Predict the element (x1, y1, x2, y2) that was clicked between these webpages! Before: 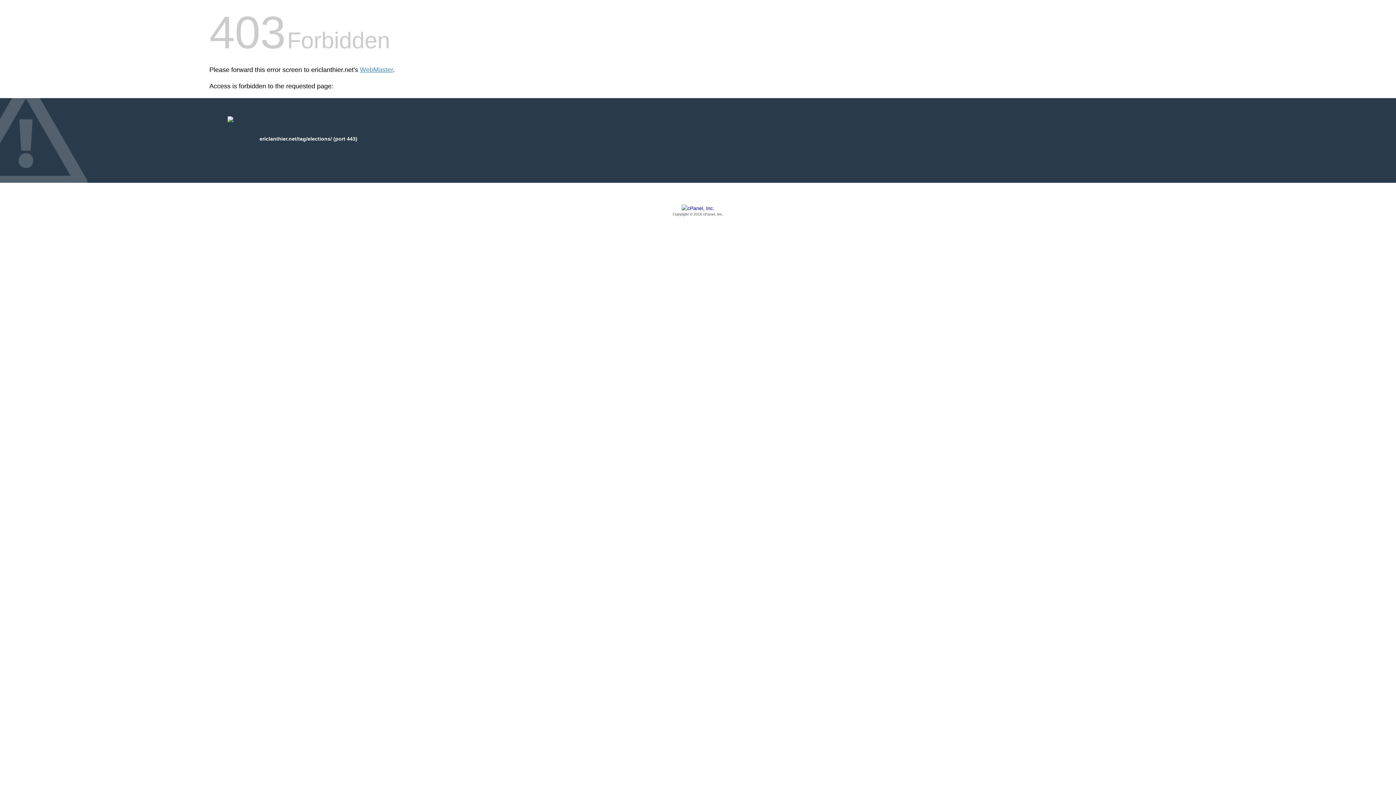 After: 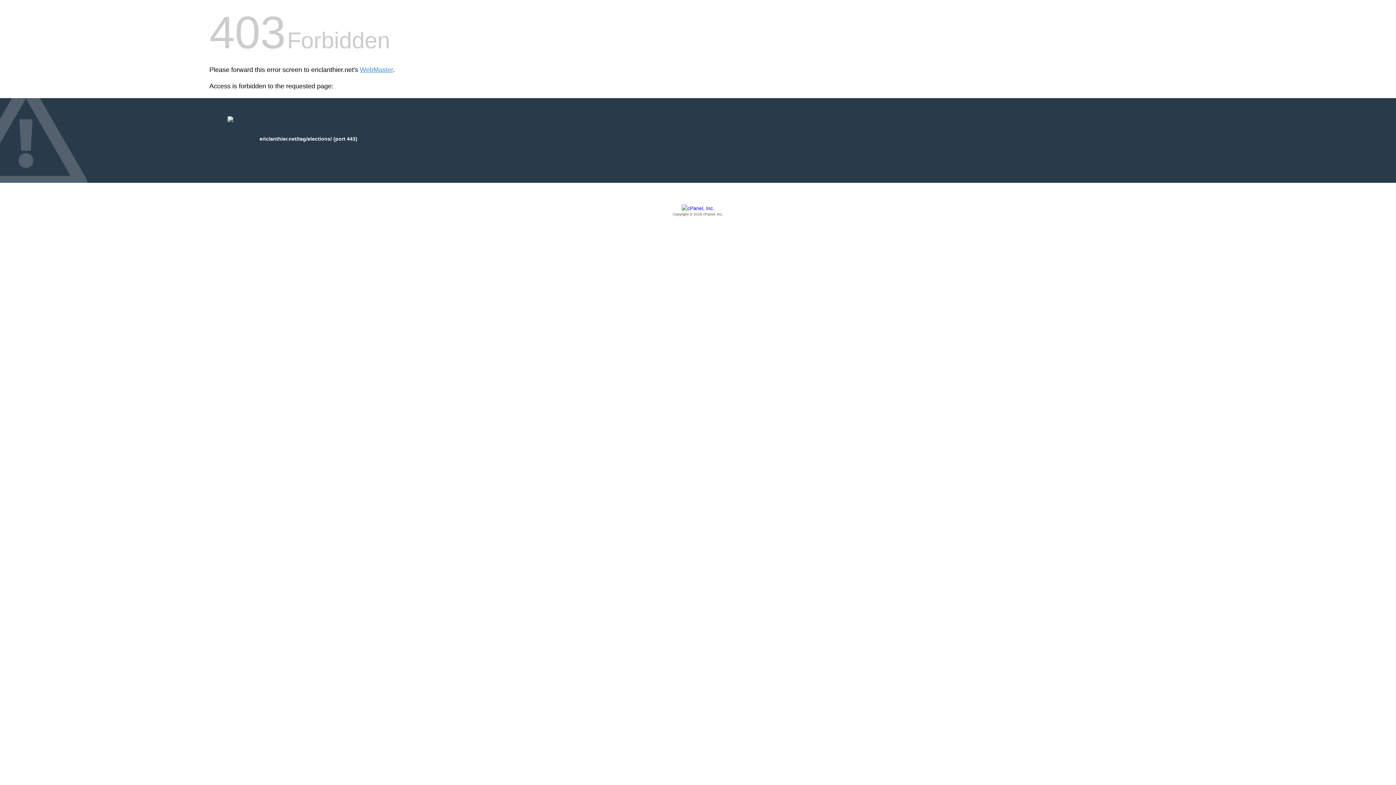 Action: label: Copyright © 2016 cPanel, Inc. bbox: (209, 205, 1186, 217)